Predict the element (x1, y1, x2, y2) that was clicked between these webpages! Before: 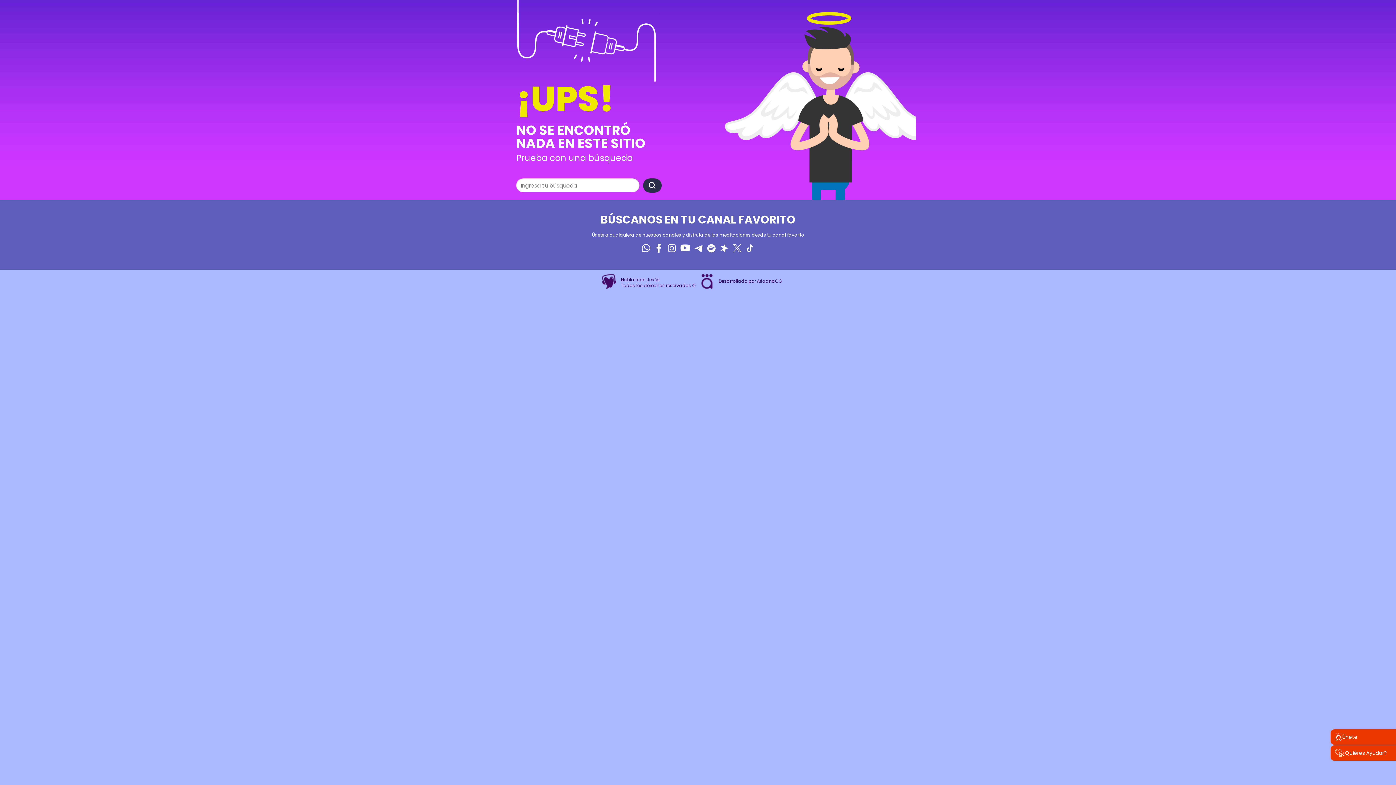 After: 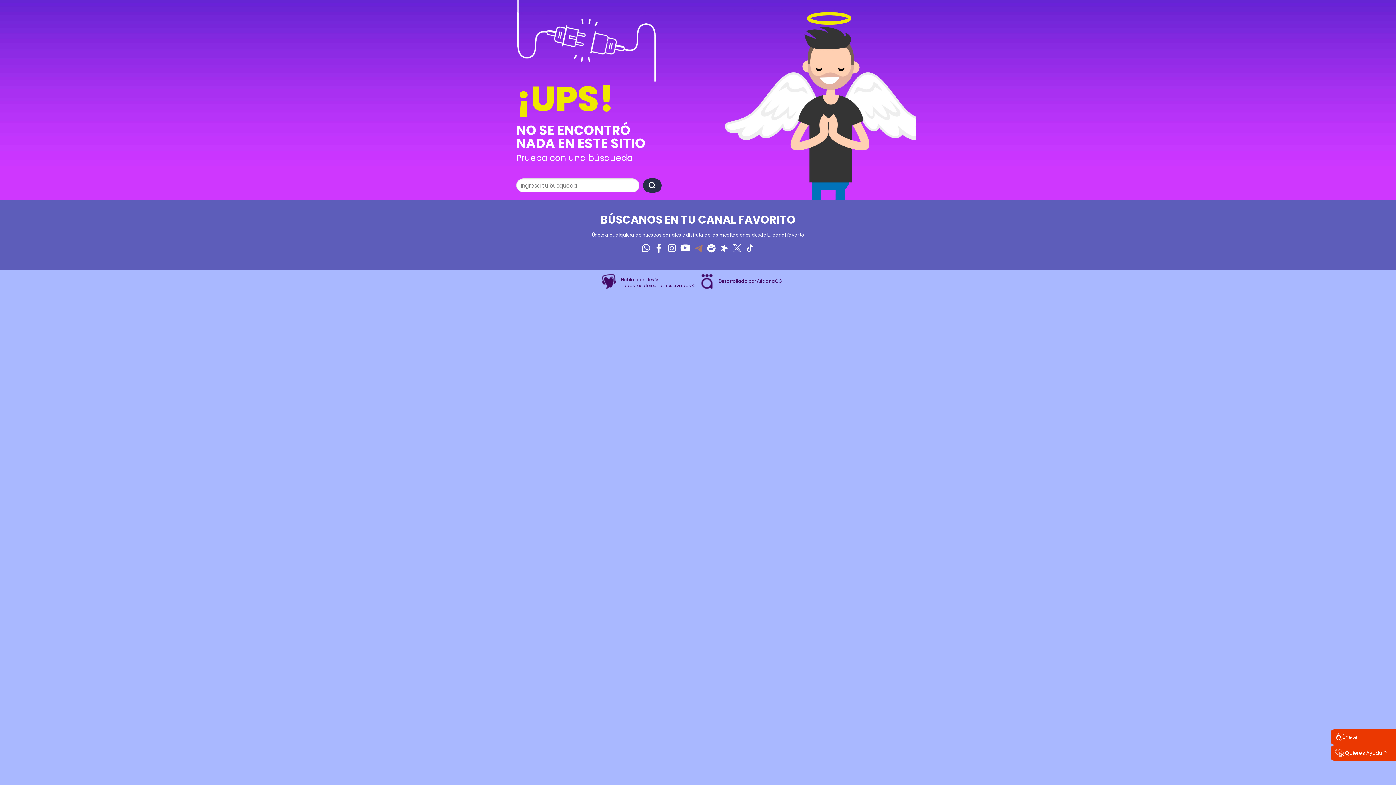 Action: bbox: (694, 247, 704, 252) label:  